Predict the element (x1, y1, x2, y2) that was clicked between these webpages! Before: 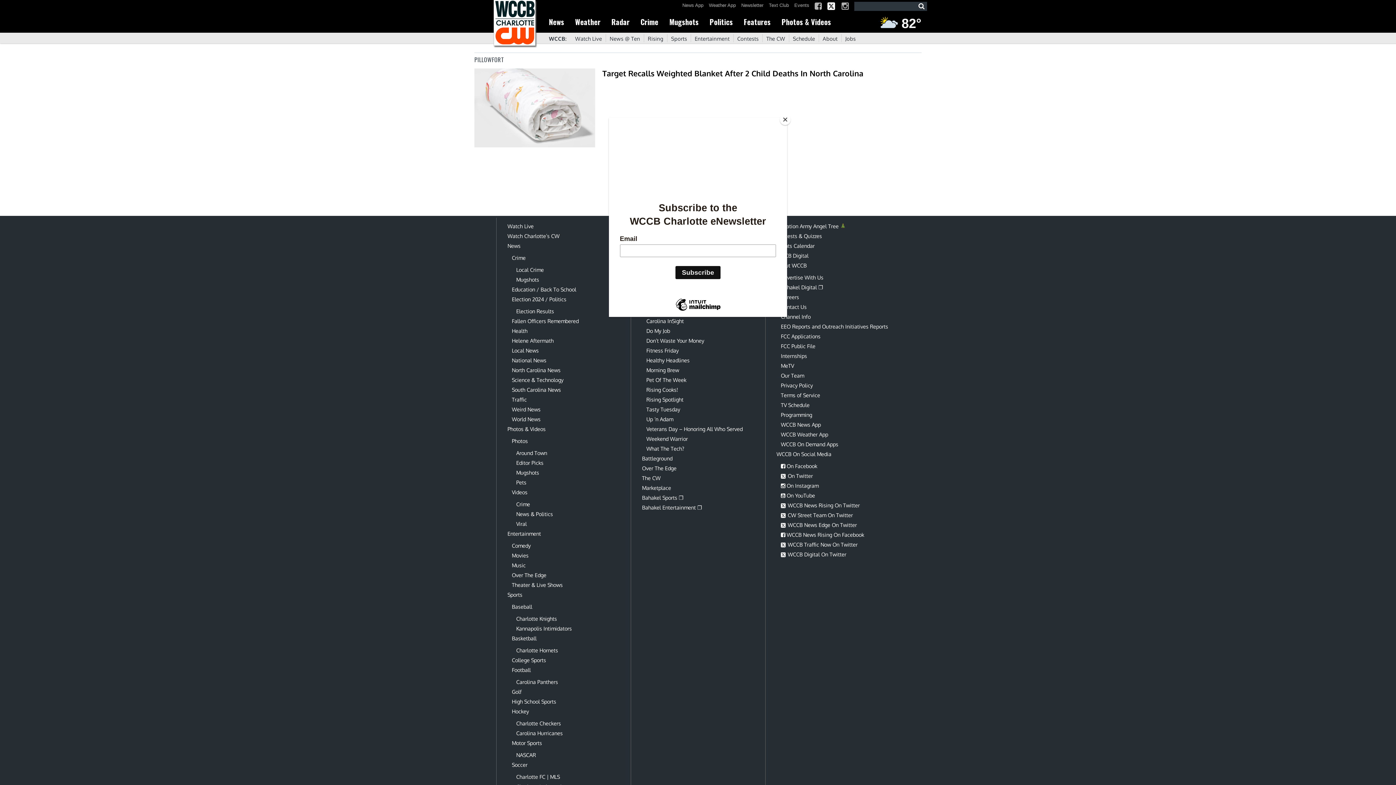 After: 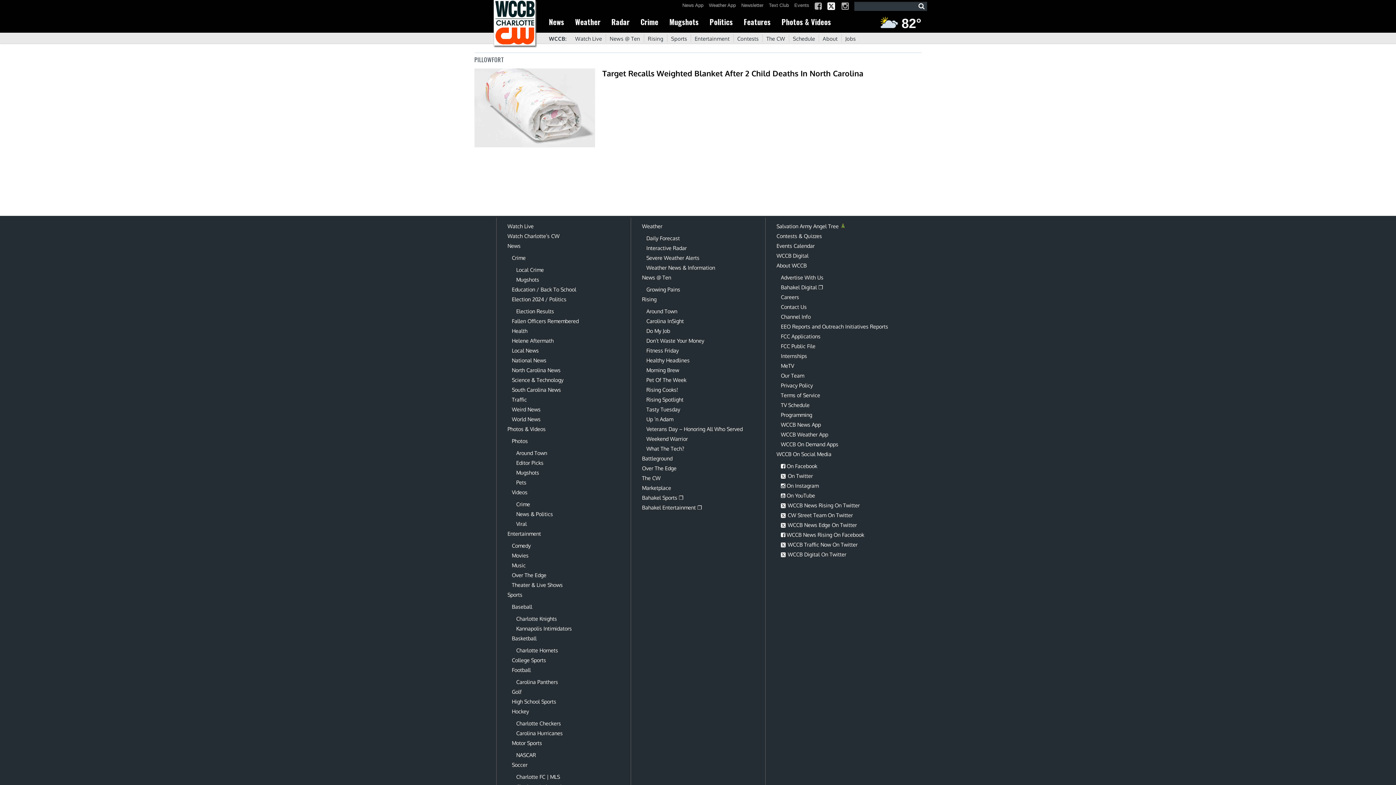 Action: bbox: (780, 114, 790, 125) label: Close